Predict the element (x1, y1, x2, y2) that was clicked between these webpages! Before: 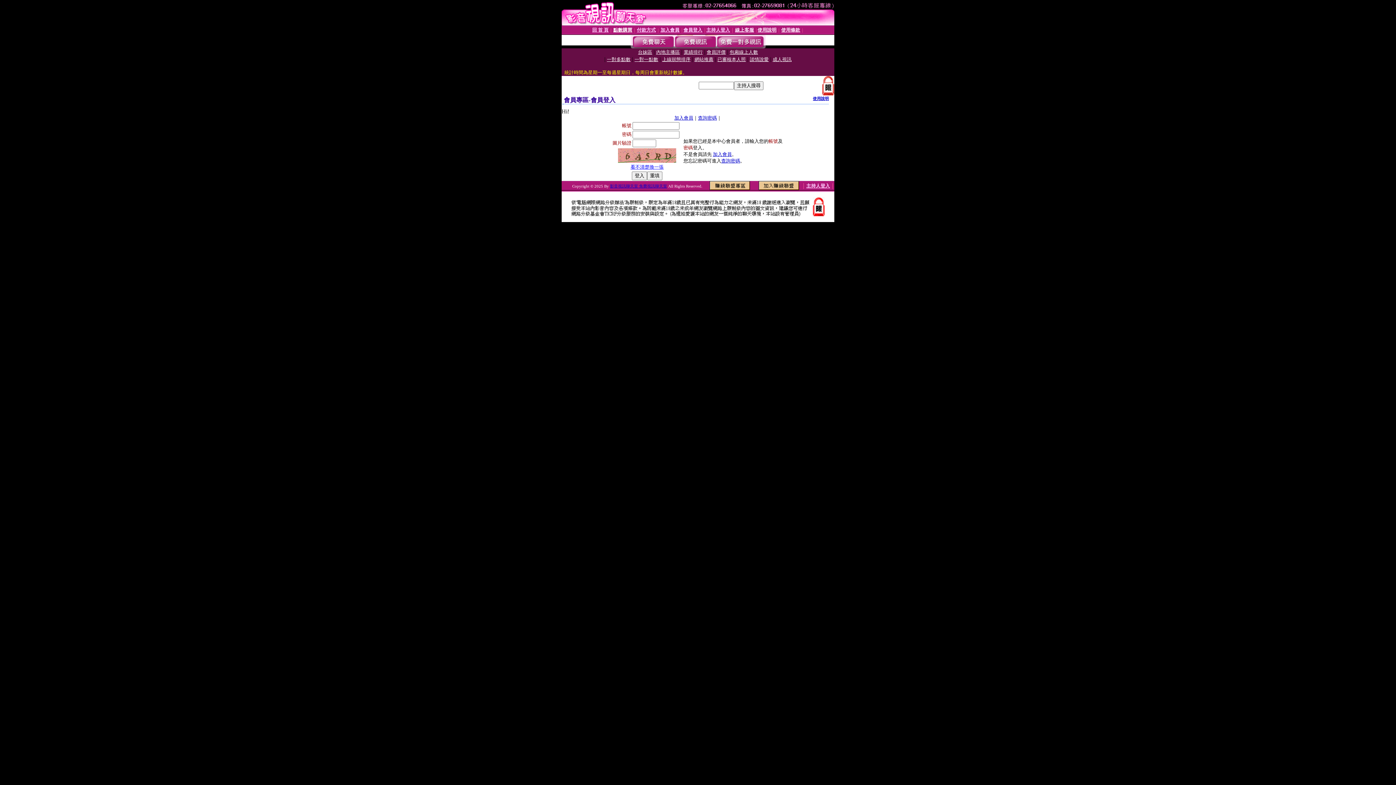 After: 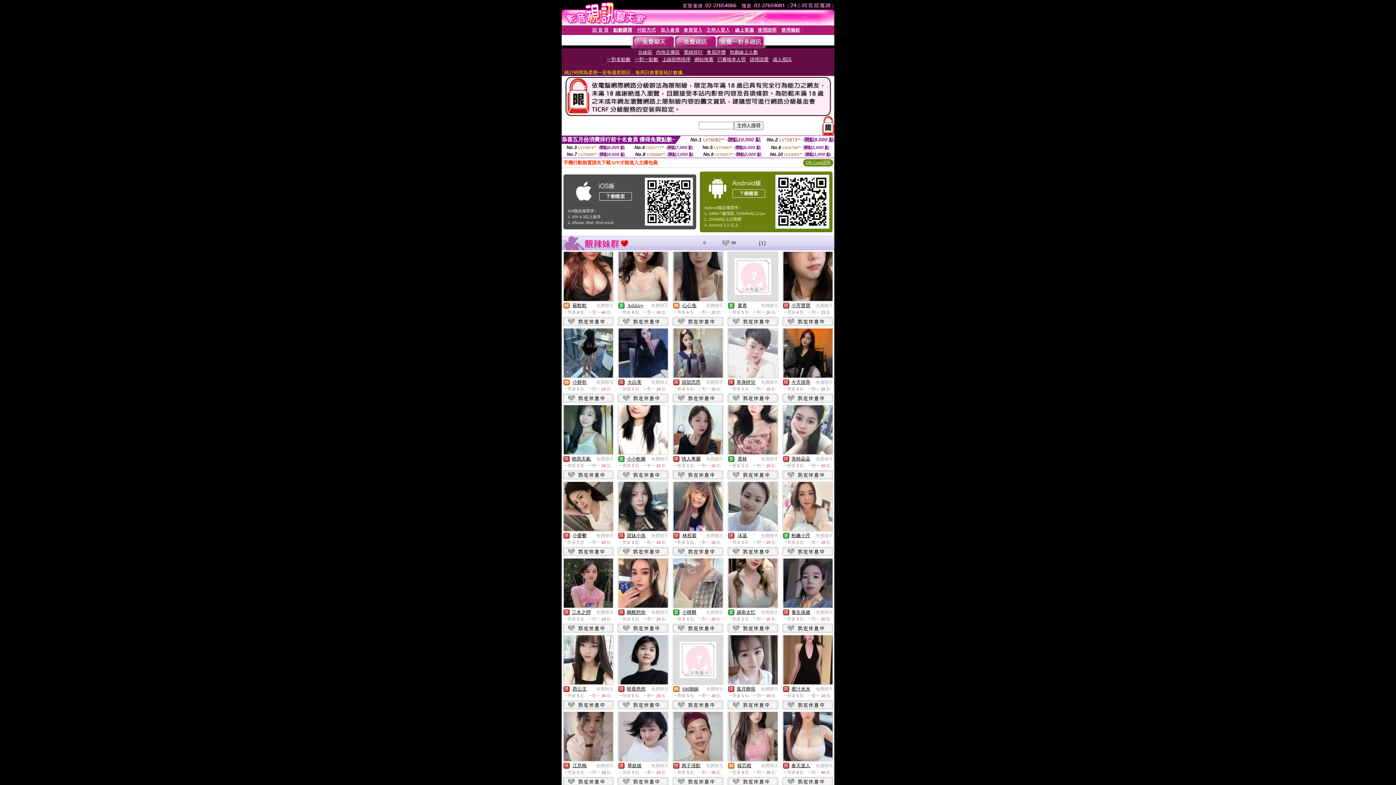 Action: bbox: (632, 43, 674, 49)